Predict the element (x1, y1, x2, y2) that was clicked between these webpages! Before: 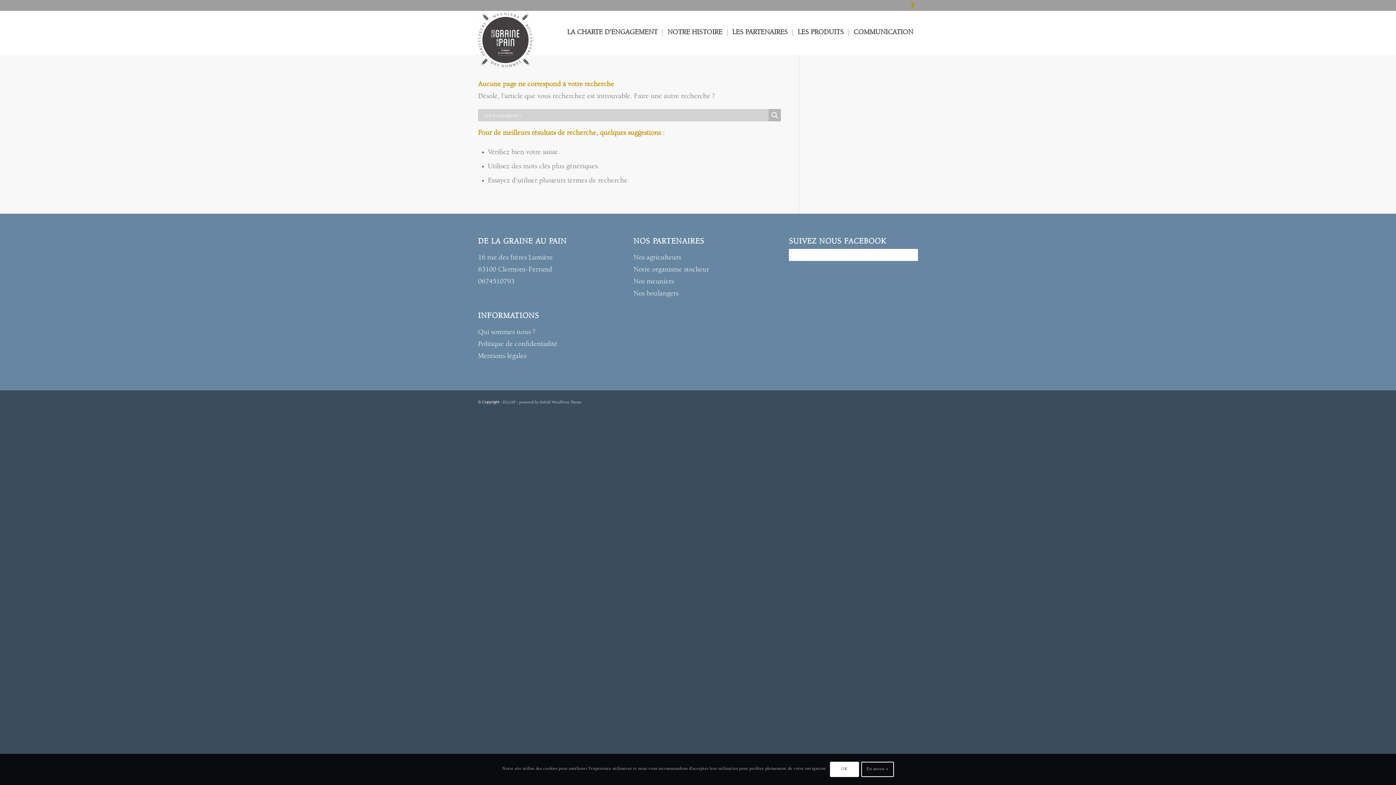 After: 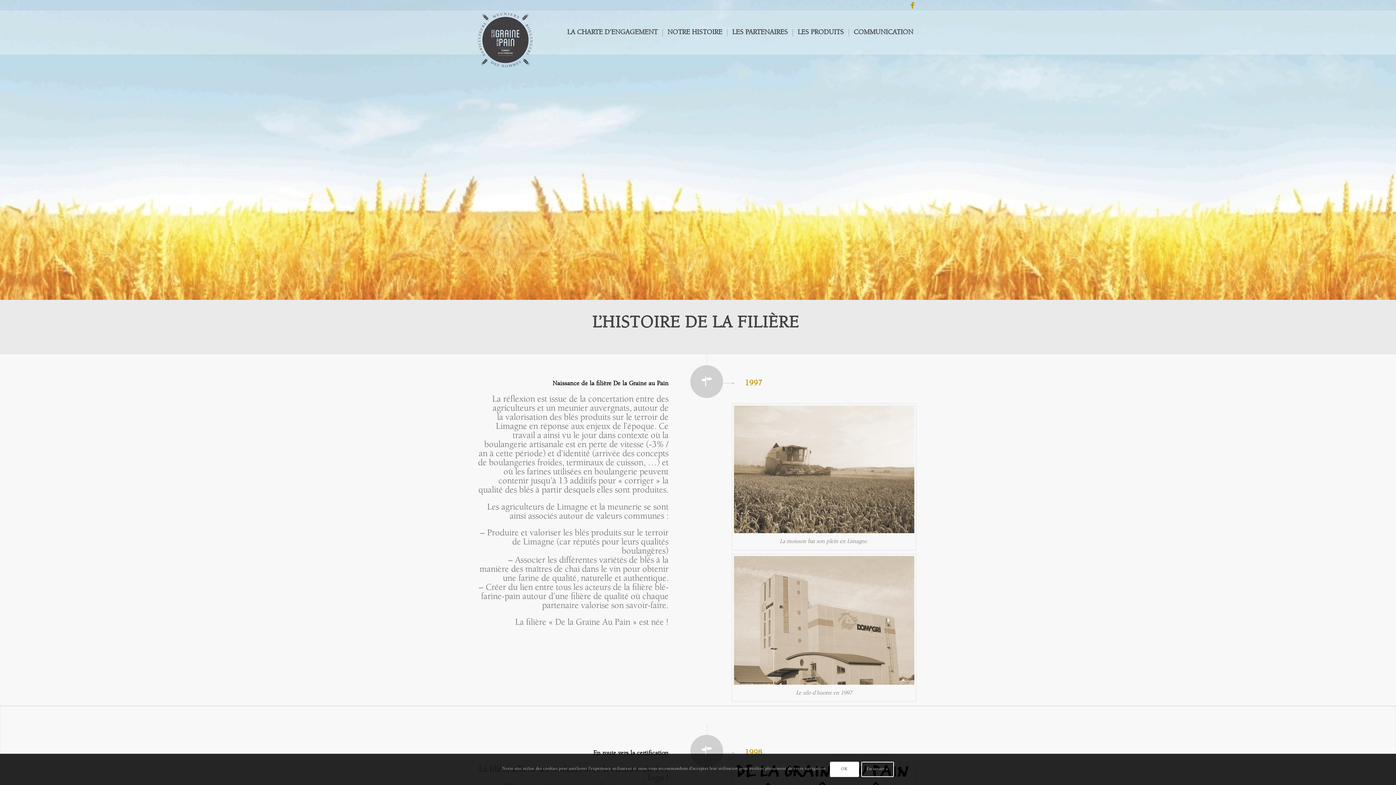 Action: label: Qui sommes nous ? bbox: (478, 329, 535, 336)